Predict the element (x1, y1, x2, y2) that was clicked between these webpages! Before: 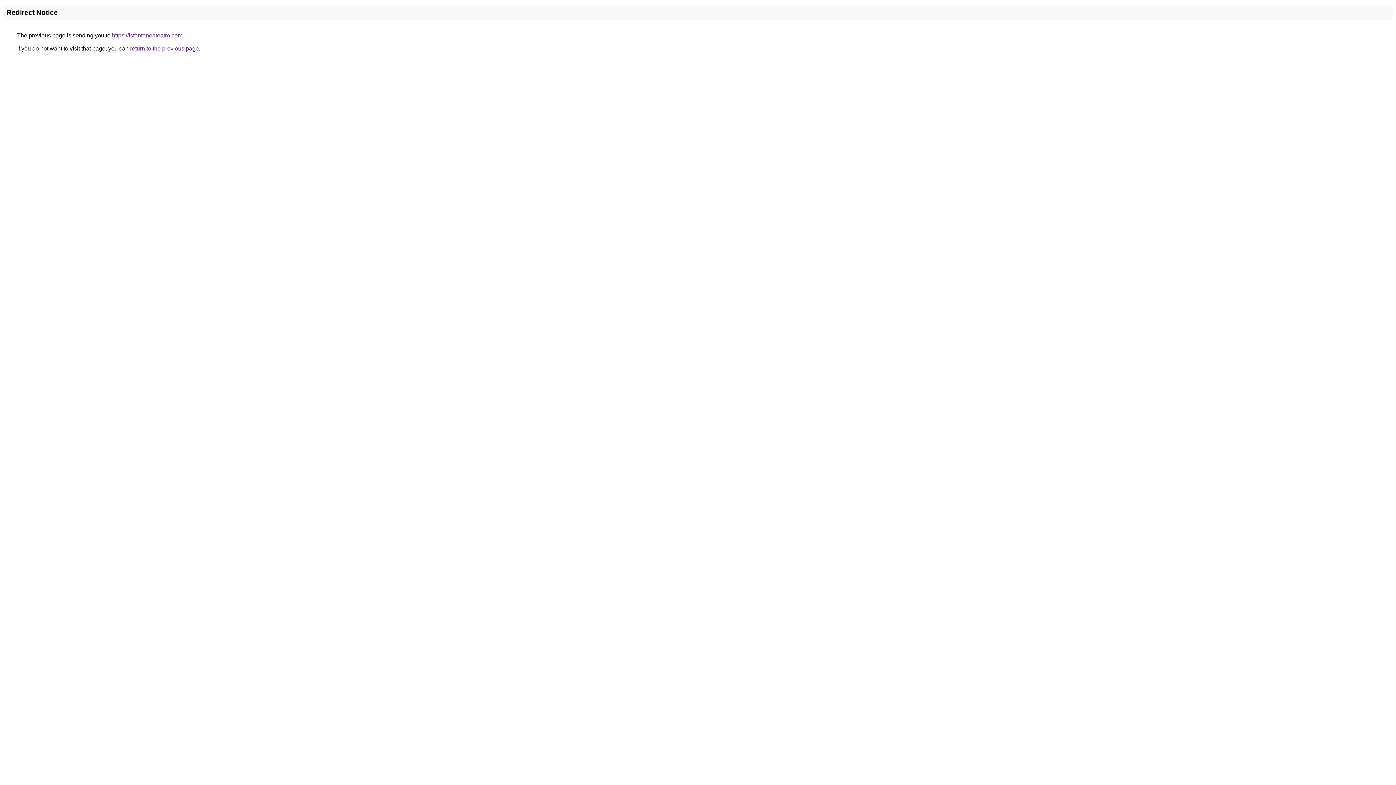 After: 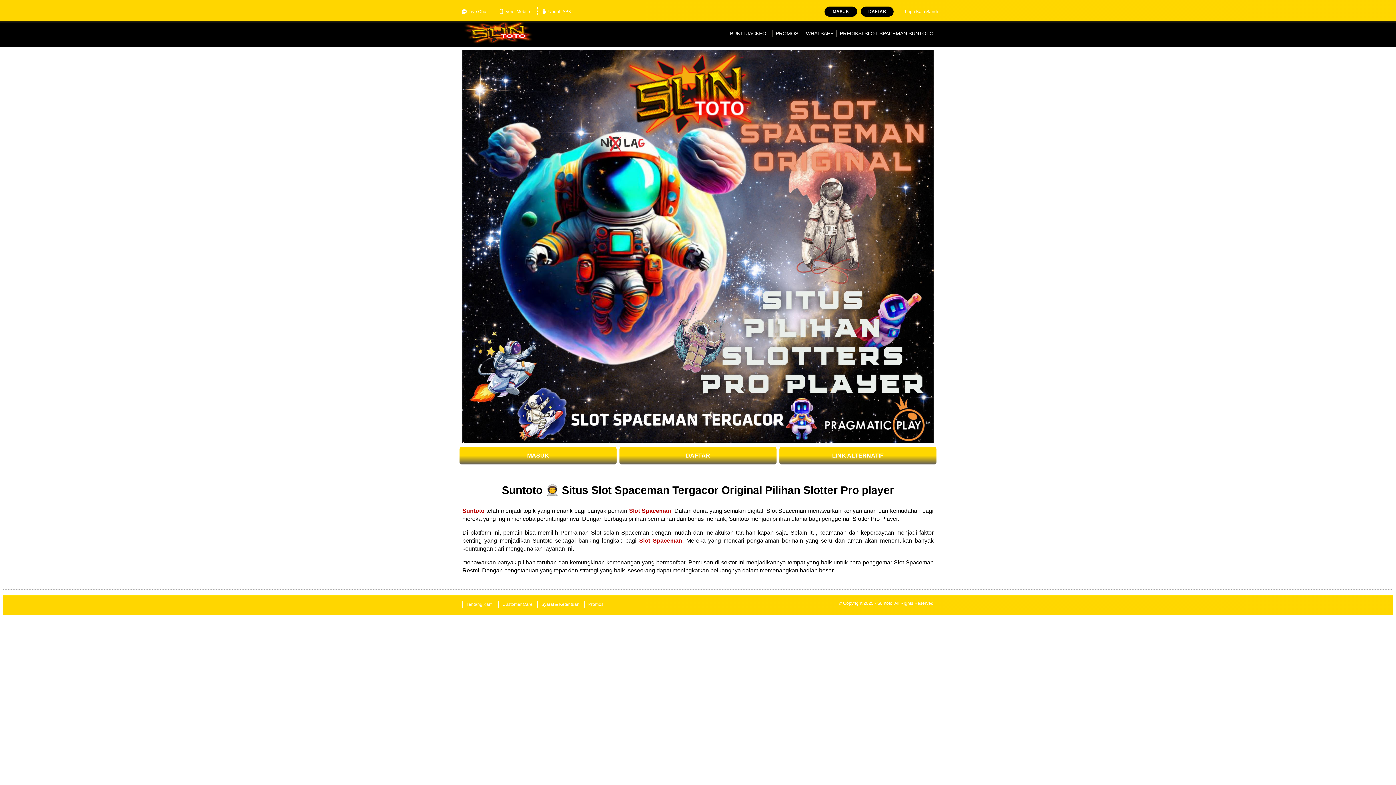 Action: label: https://istantaneateatro.com bbox: (112, 32, 182, 38)